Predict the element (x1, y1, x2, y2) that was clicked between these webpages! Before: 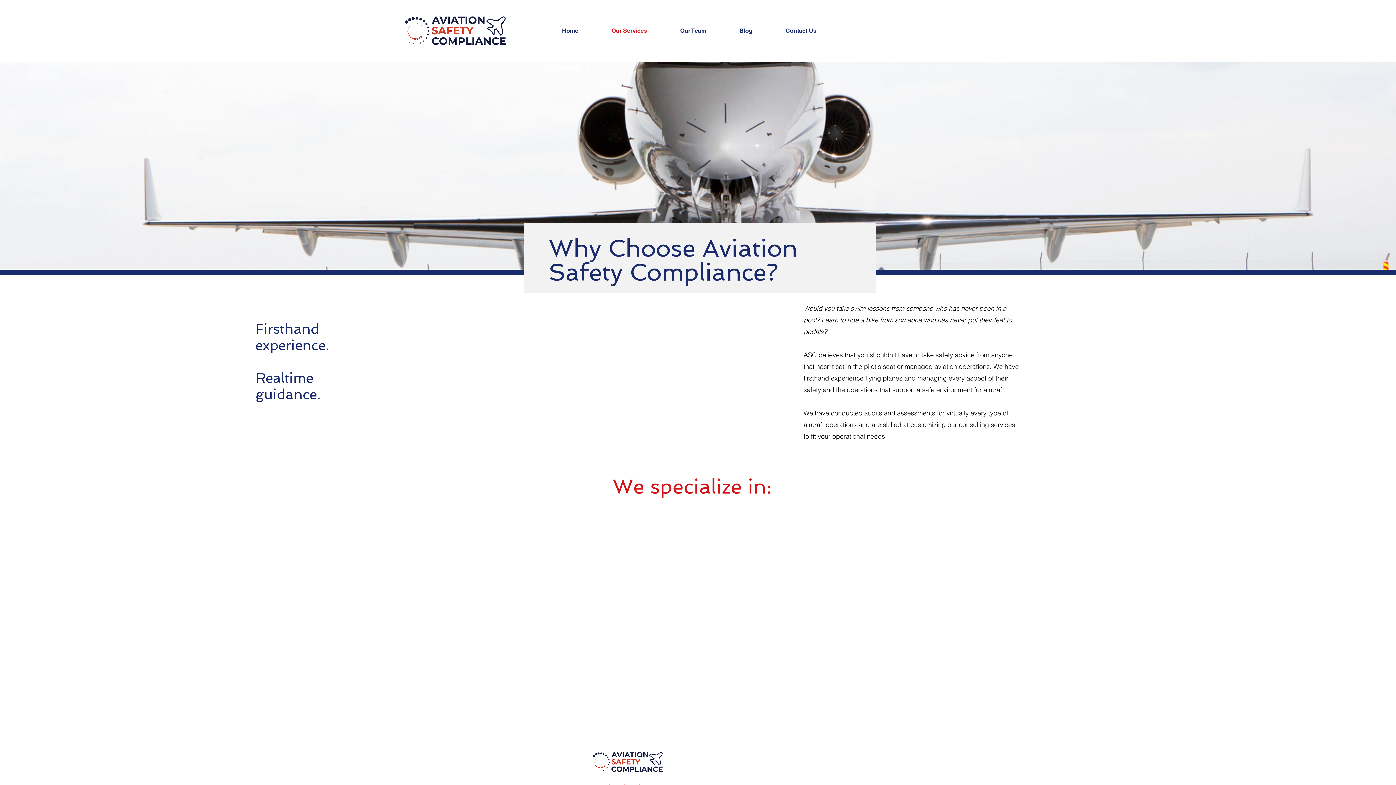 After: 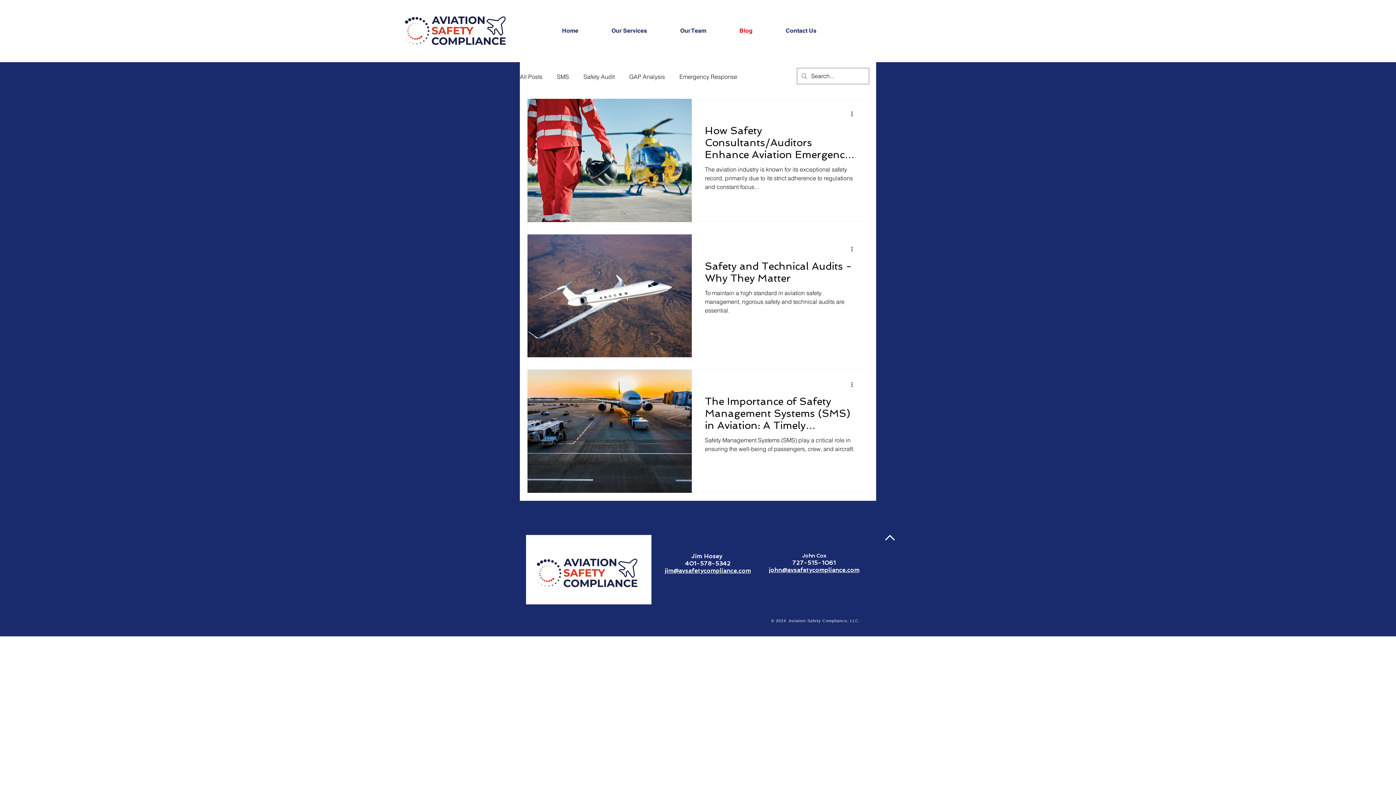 Action: bbox: (734, 21, 780, 40) label: Blog